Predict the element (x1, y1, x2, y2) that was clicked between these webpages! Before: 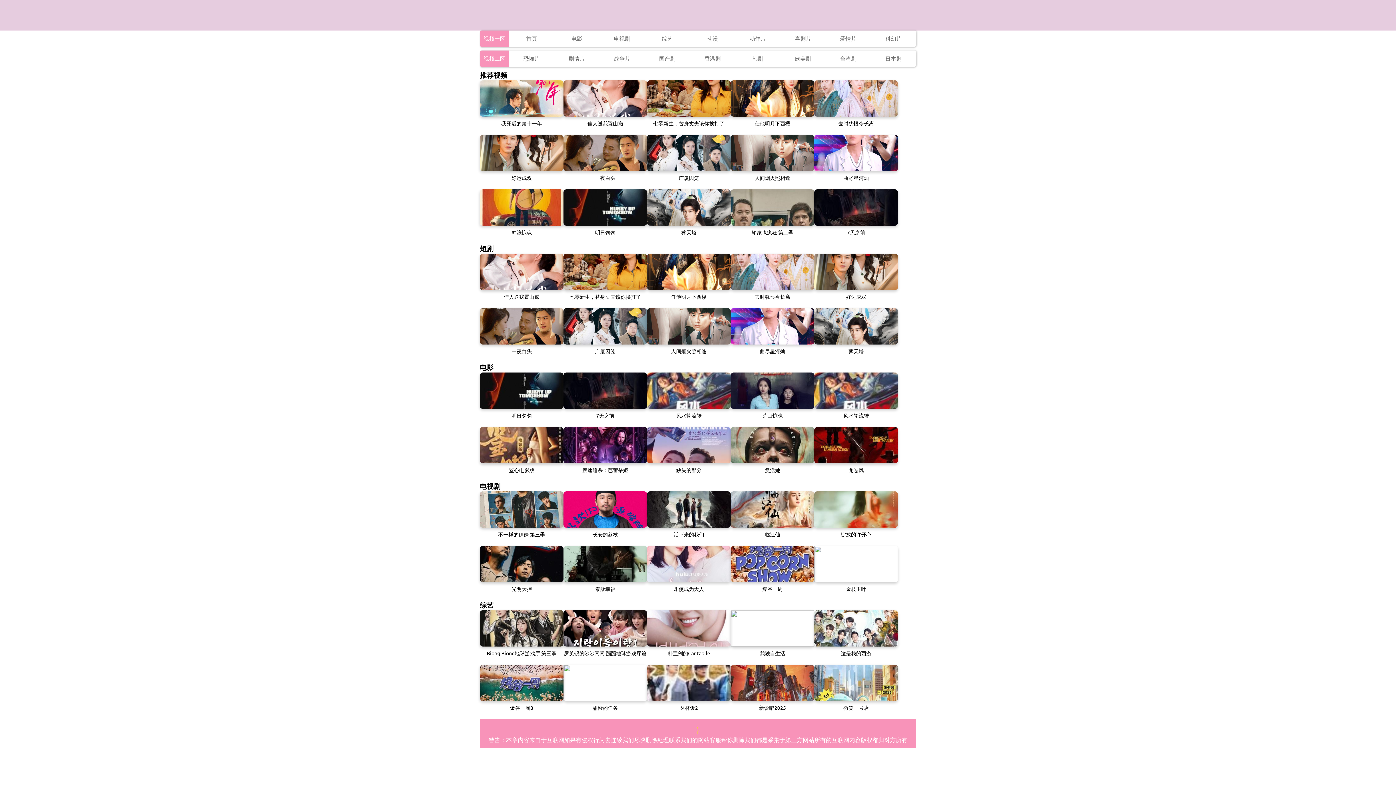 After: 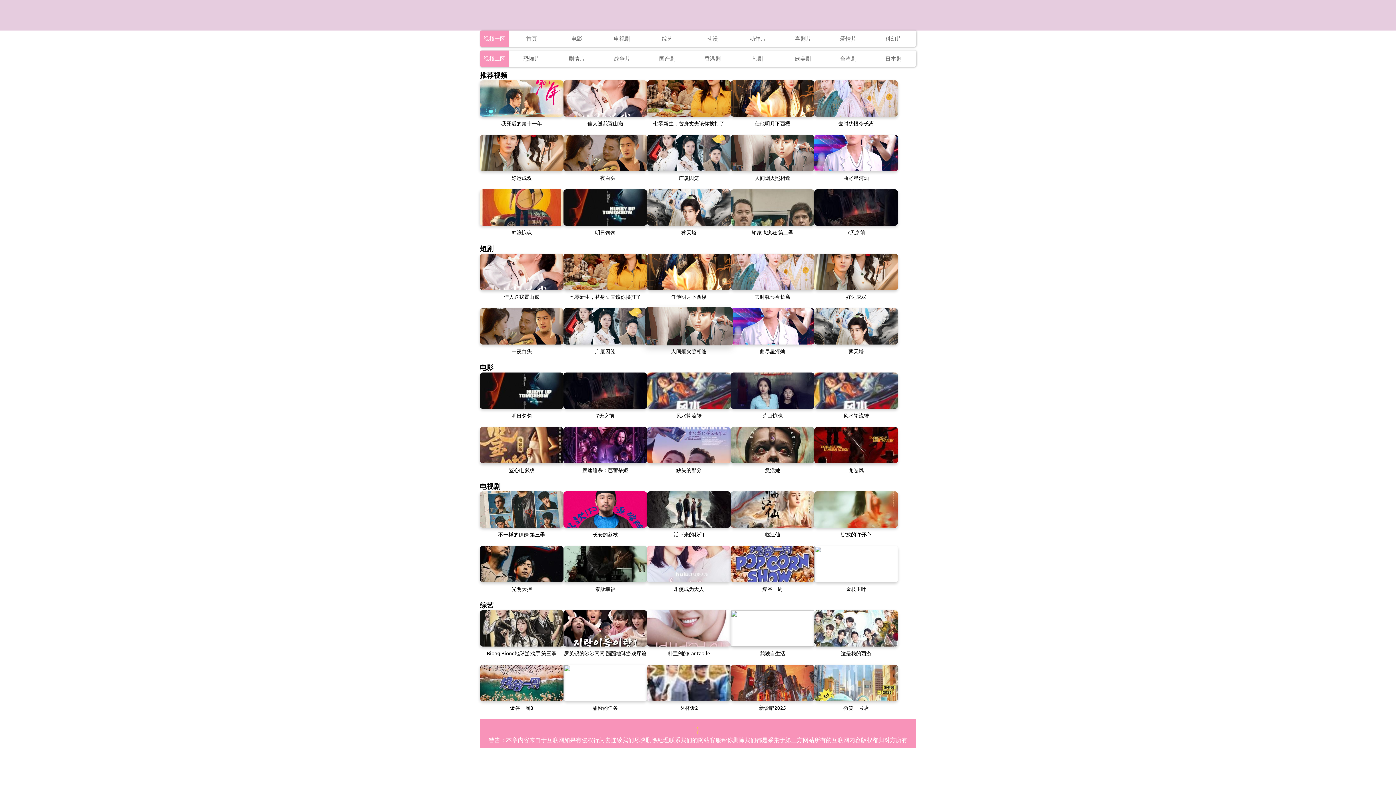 Action: label: 人间烟火照相逢 bbox: (647, 308, 730, 362)